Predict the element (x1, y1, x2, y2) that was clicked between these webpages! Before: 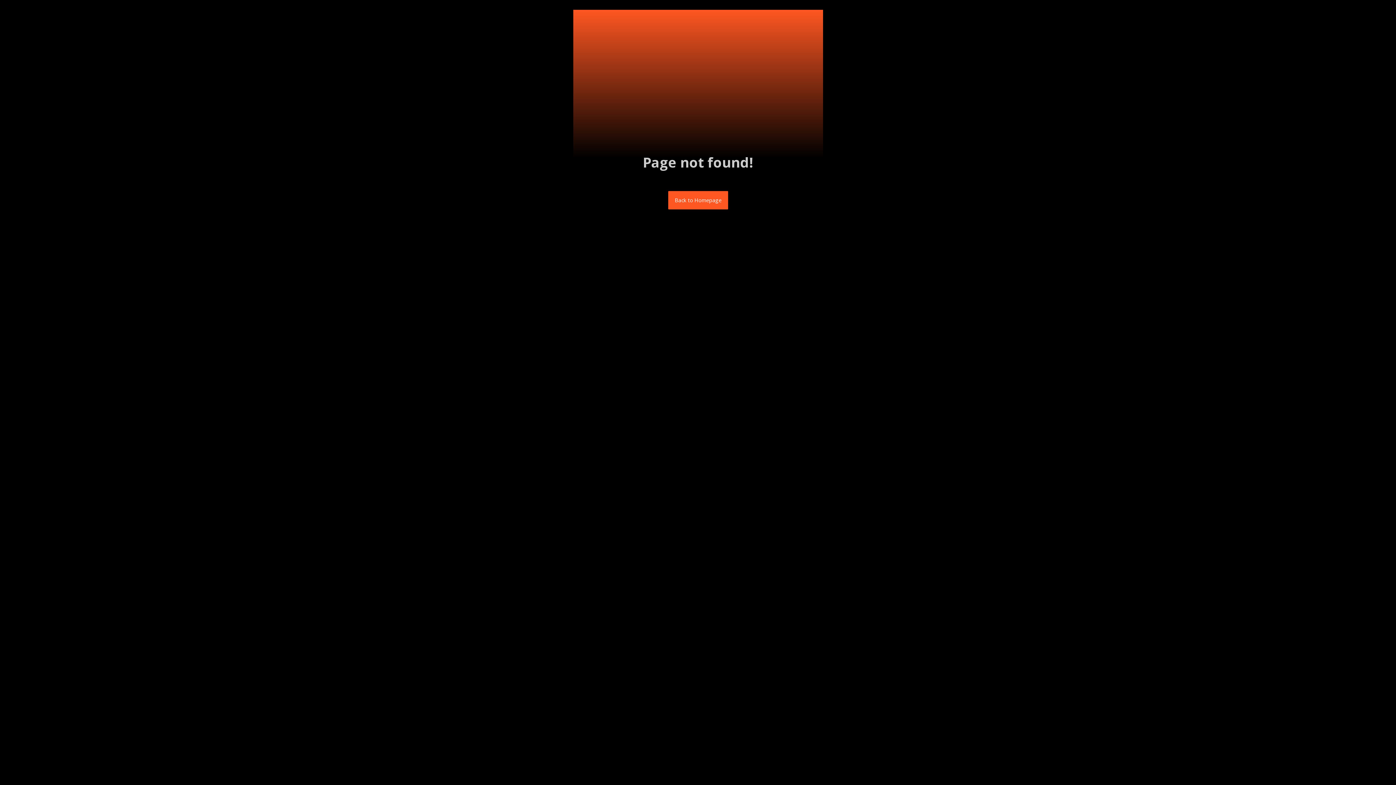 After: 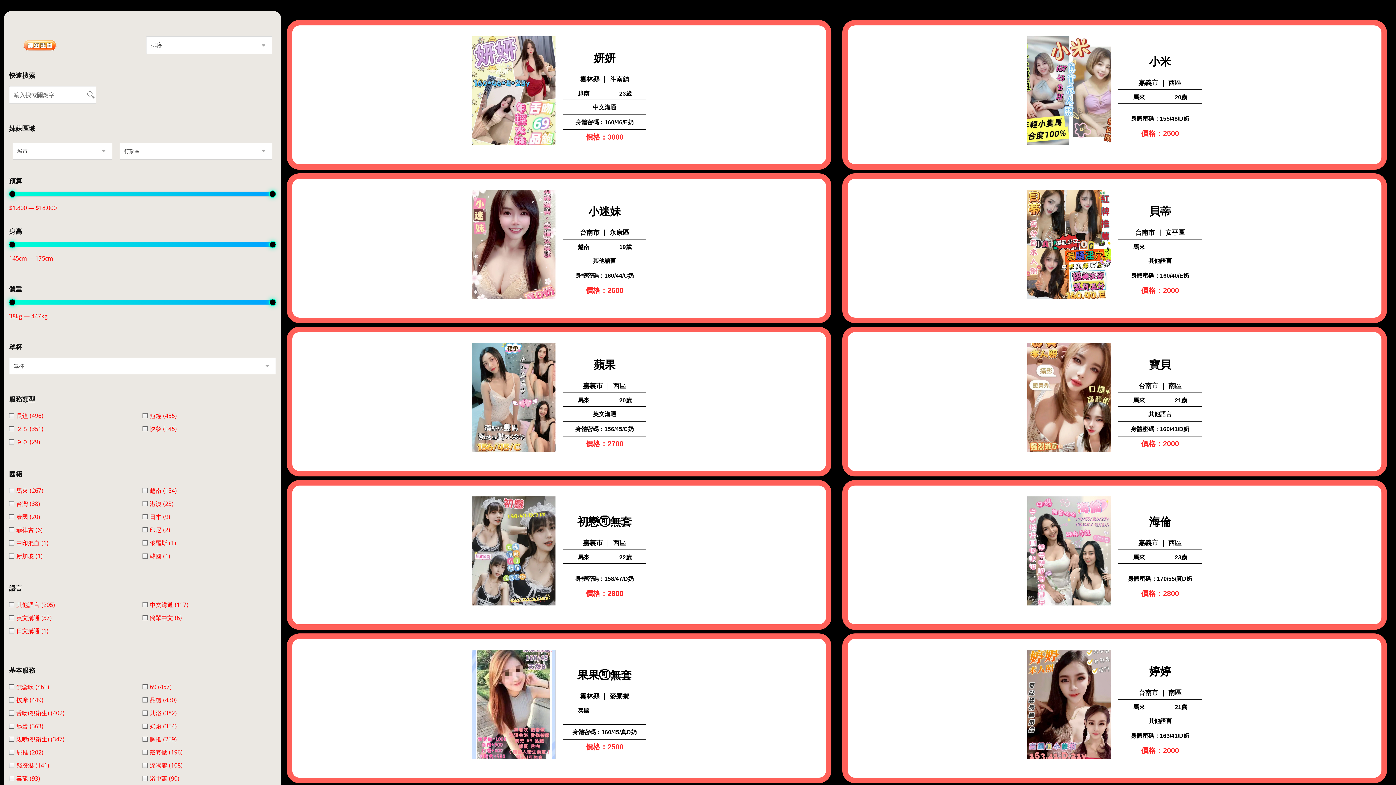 Action: bbox: (668, 191, 728, 209) label: Back to Homepage